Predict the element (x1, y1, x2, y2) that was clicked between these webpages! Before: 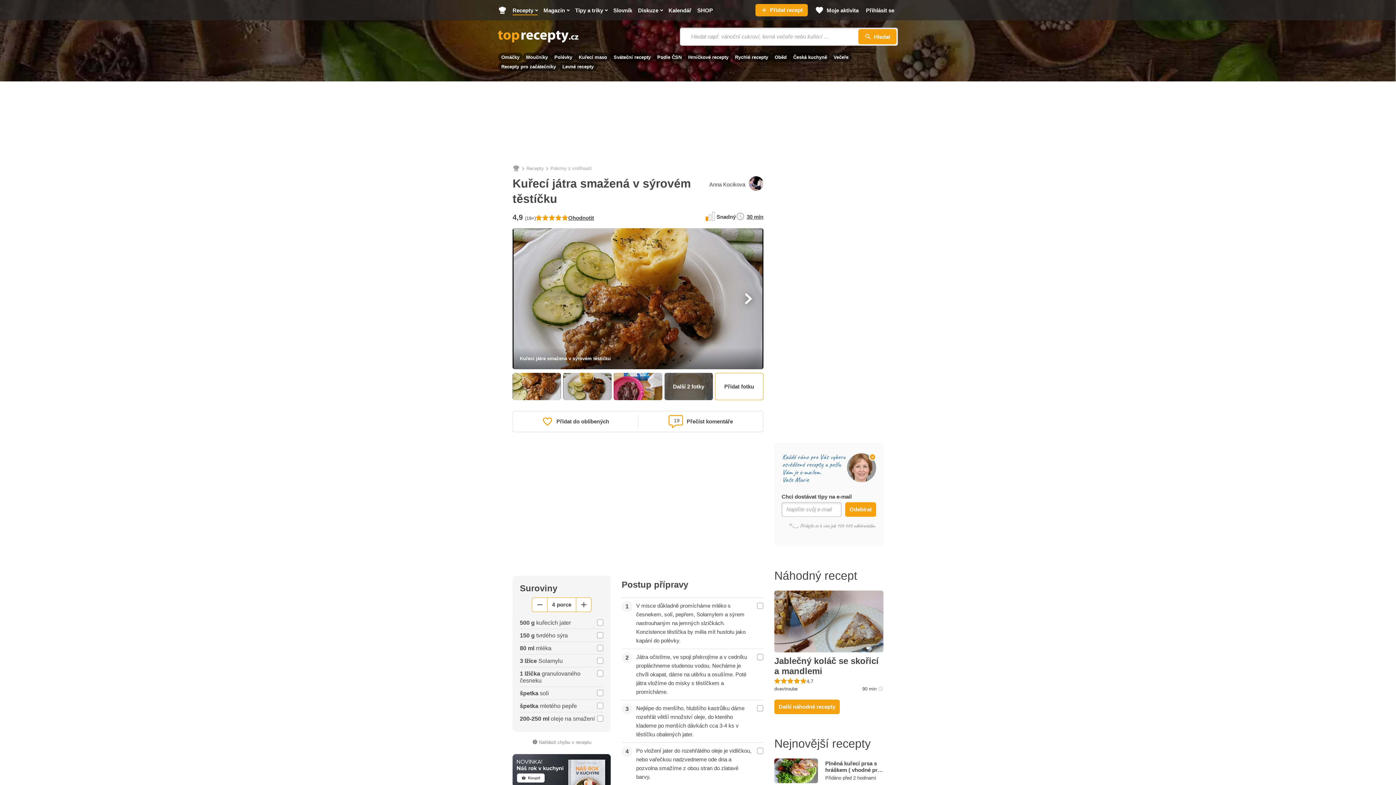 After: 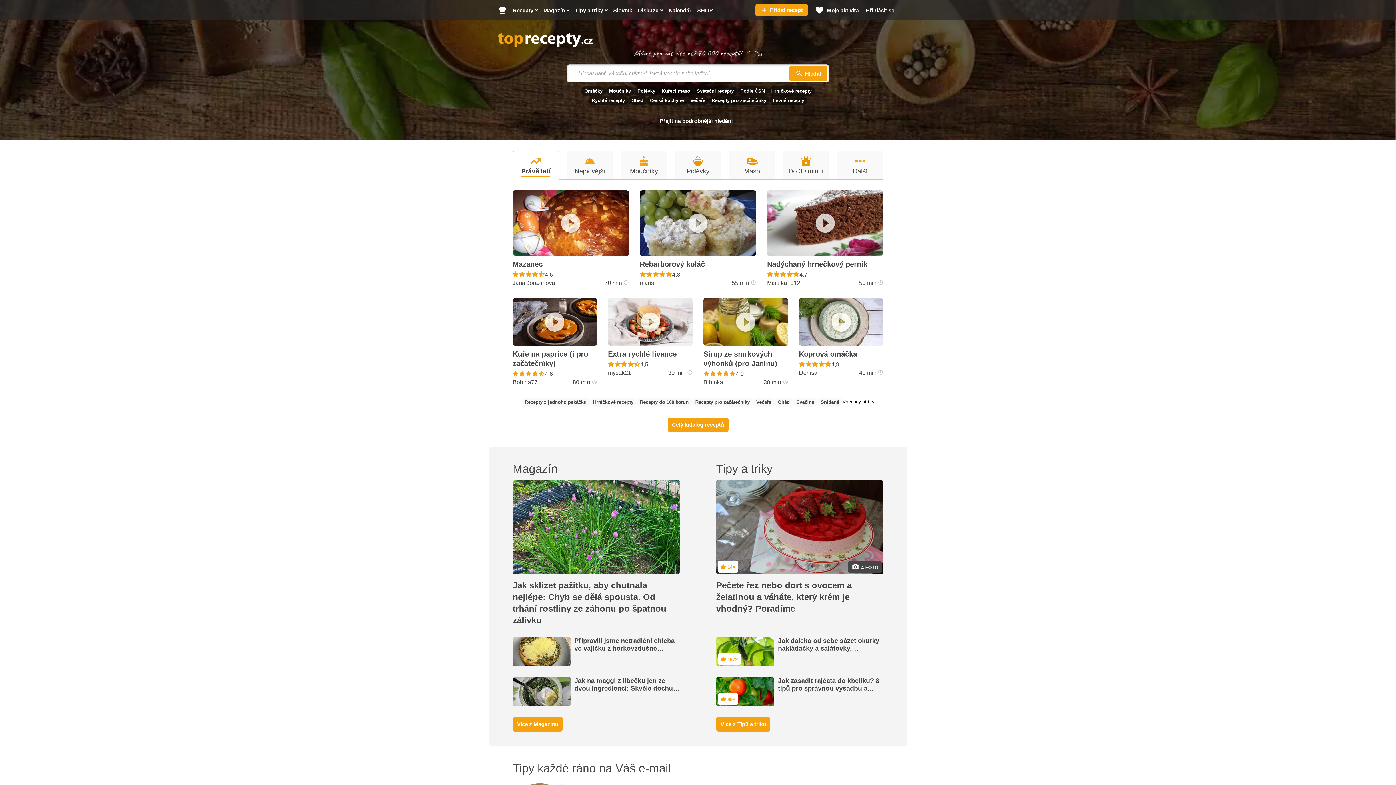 Action: bbox: (512, 165, 520, 172)